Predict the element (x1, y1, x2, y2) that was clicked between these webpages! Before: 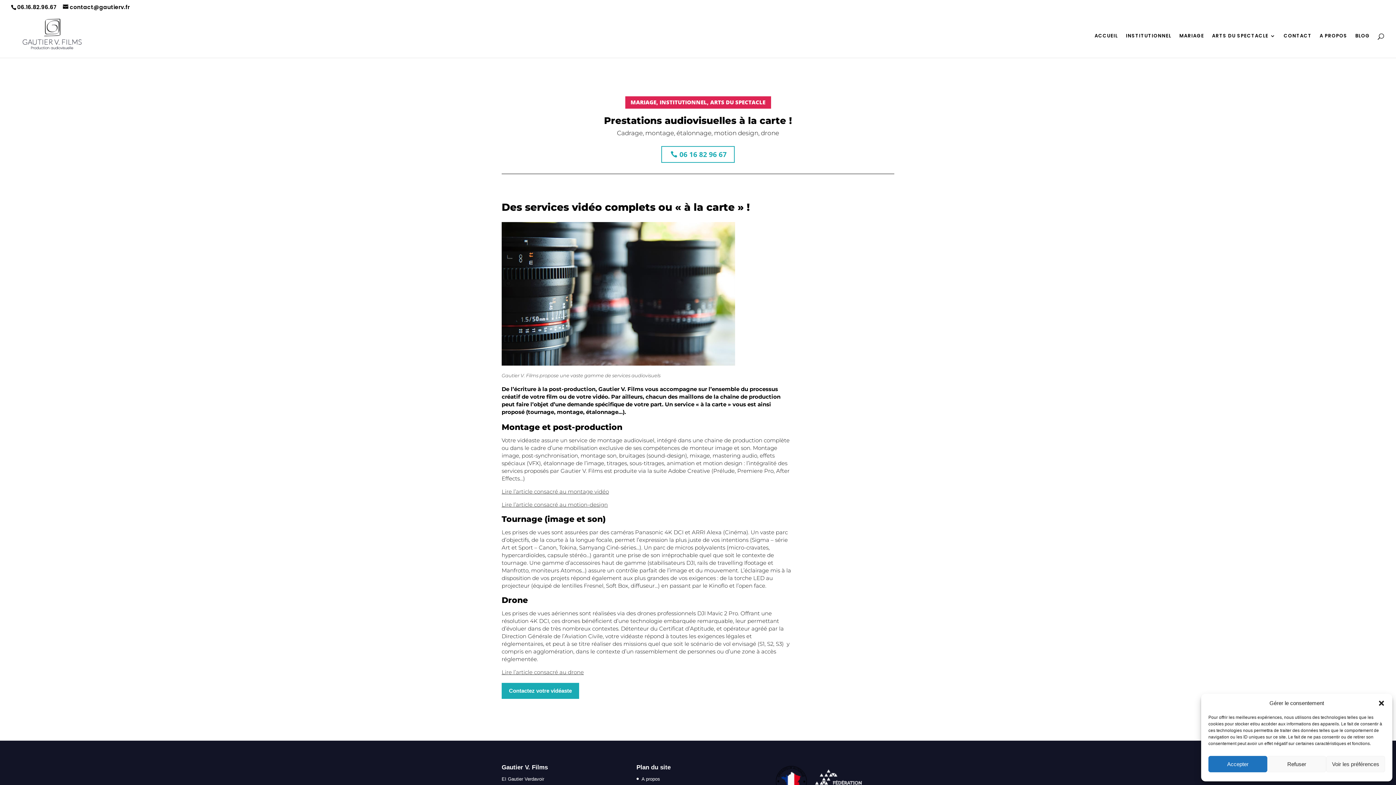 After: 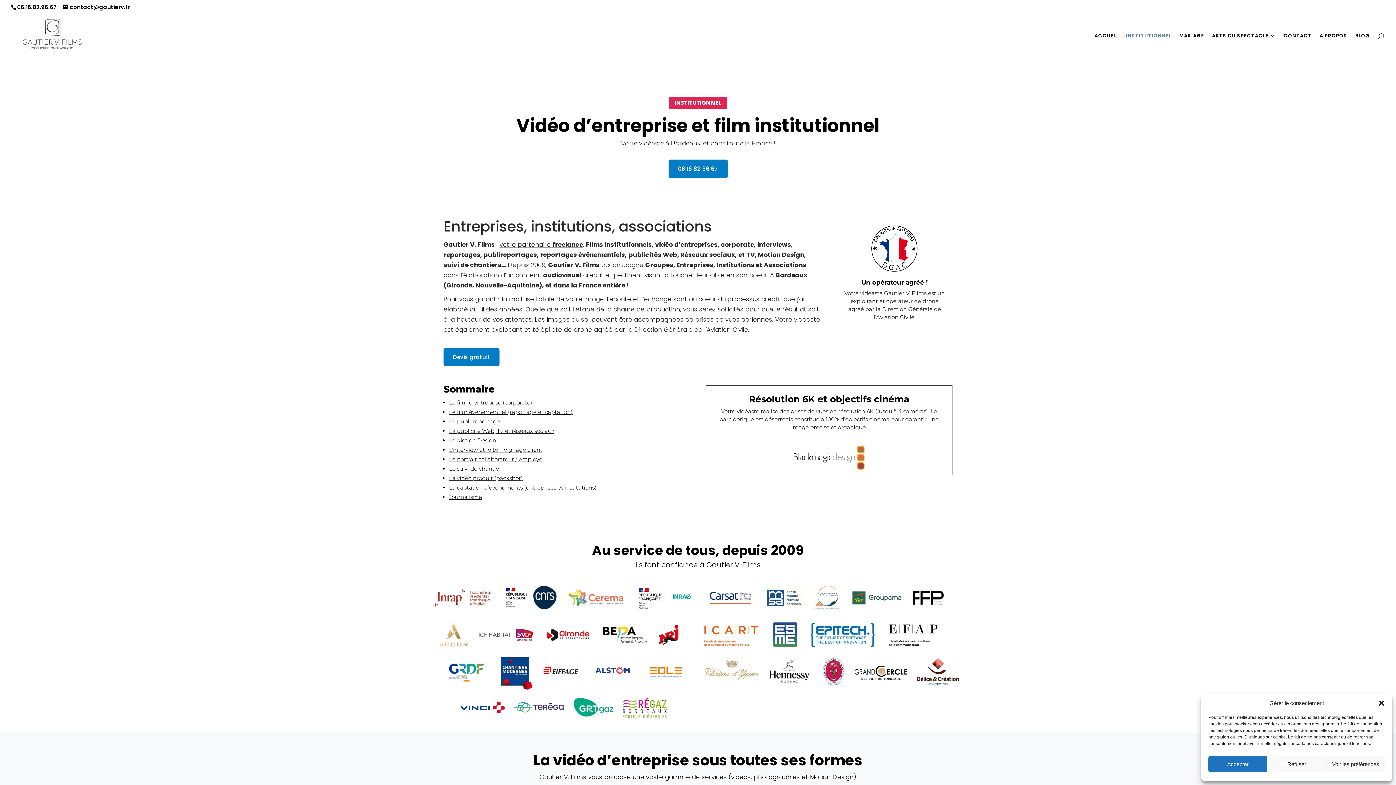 Action: bbox: (1126, 33, 1171, 57) label: INSTITUTIONNEL